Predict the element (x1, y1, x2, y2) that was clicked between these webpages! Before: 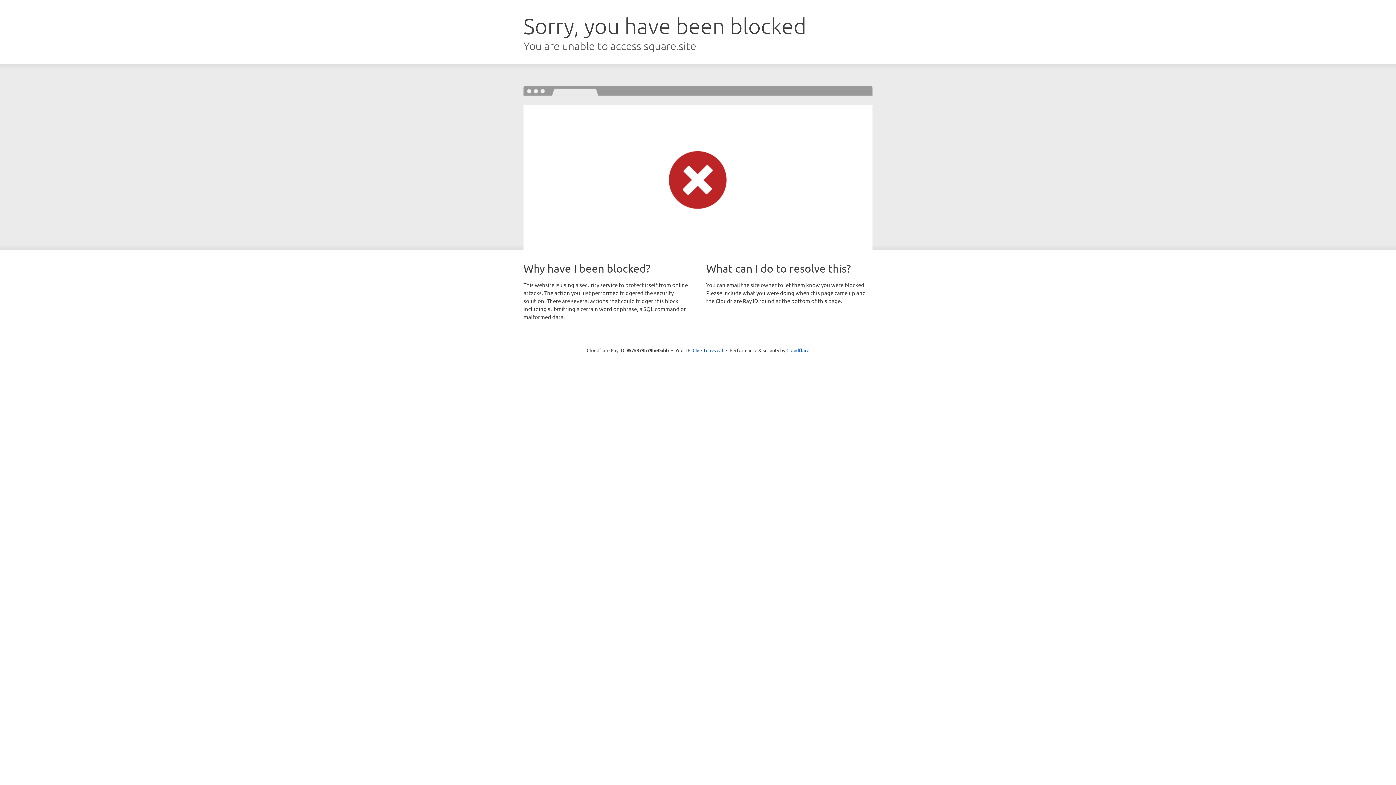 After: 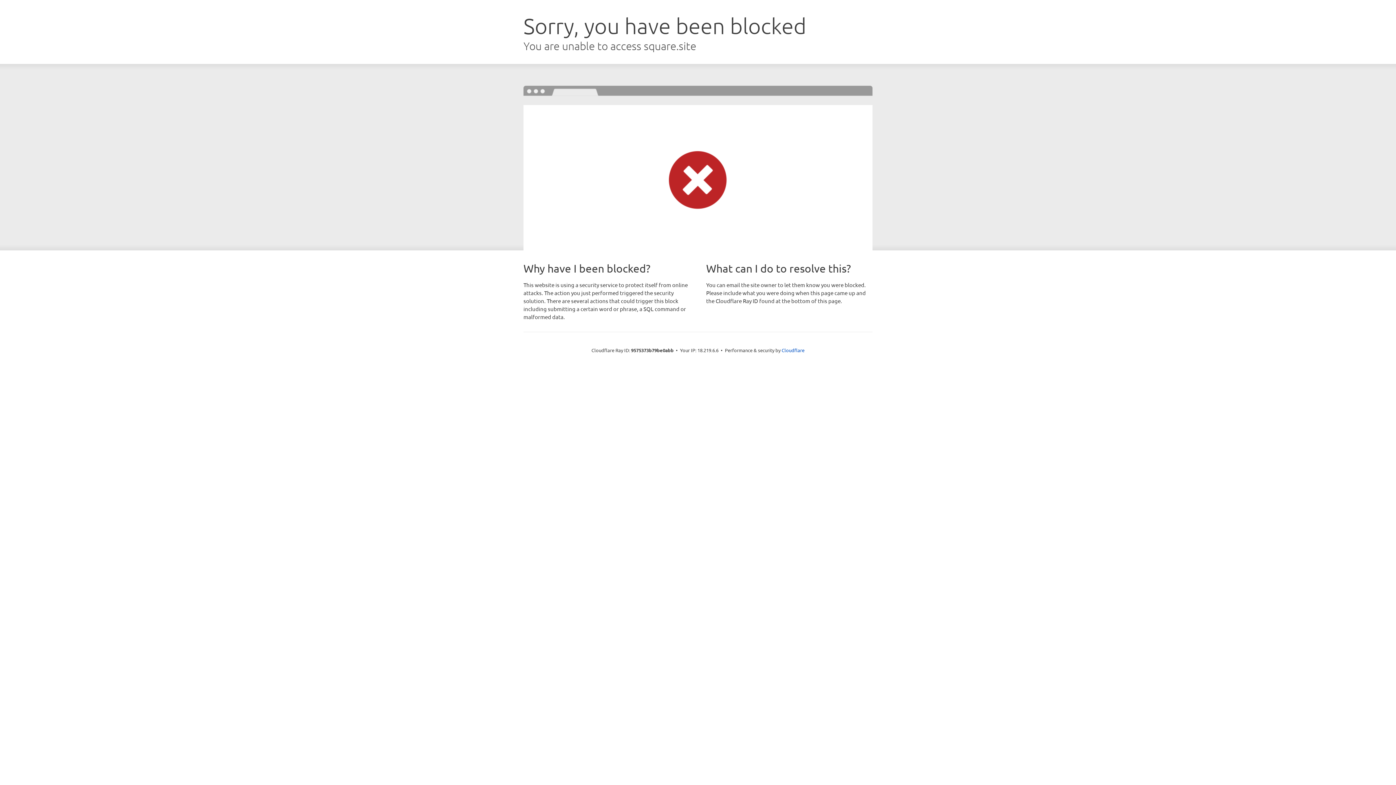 Action: bbox: (692, 346, 723, 353) label: Click to reveal